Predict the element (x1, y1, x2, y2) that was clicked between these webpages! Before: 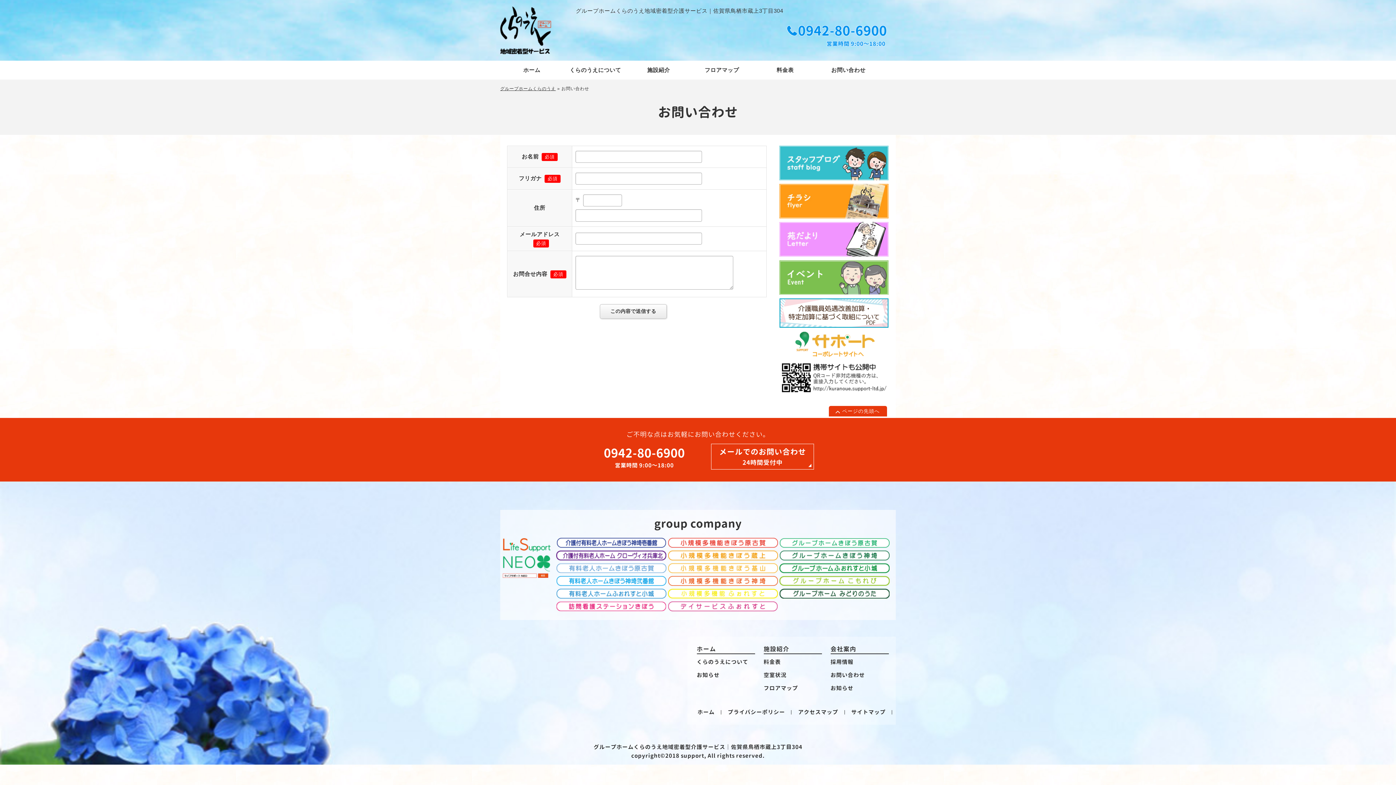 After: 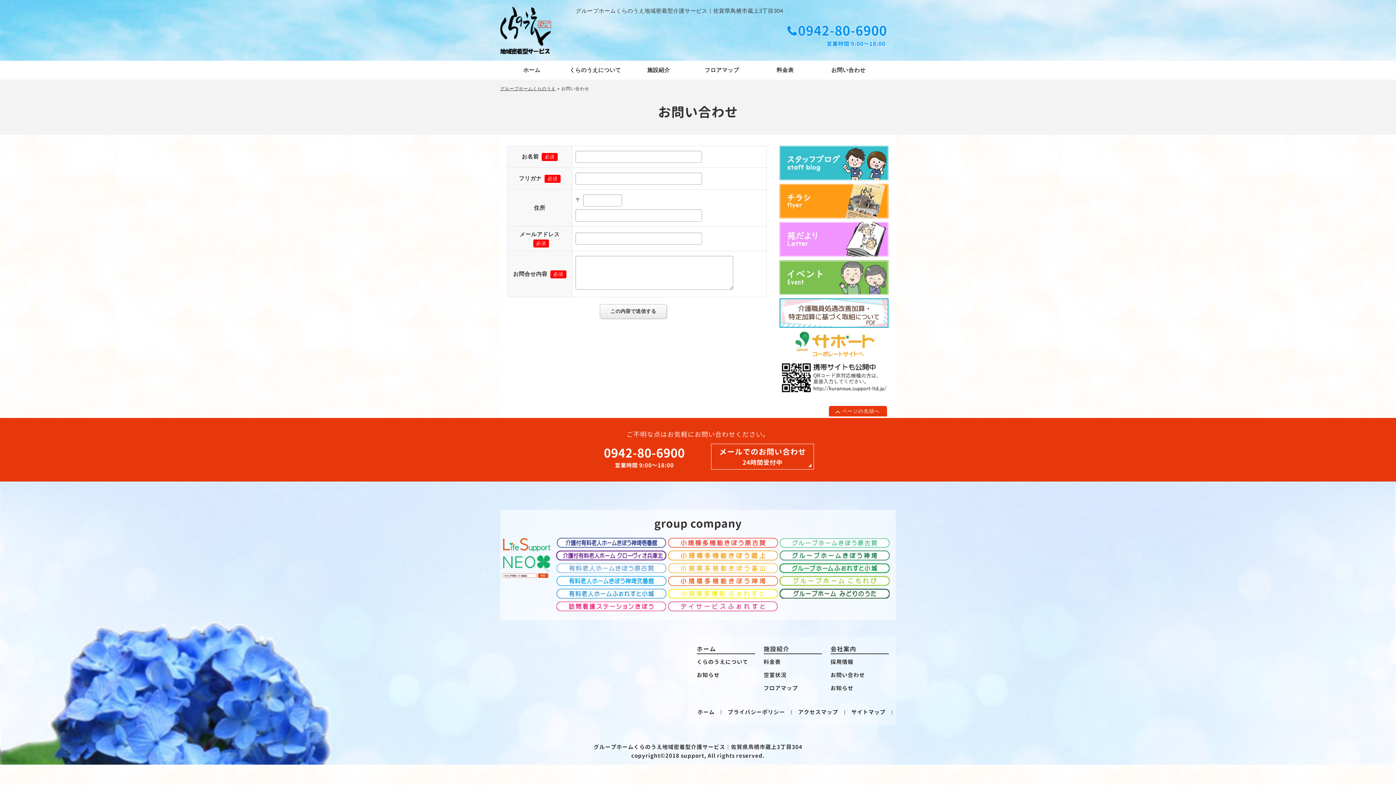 Action: bbox: (779, 539, 889, 547)